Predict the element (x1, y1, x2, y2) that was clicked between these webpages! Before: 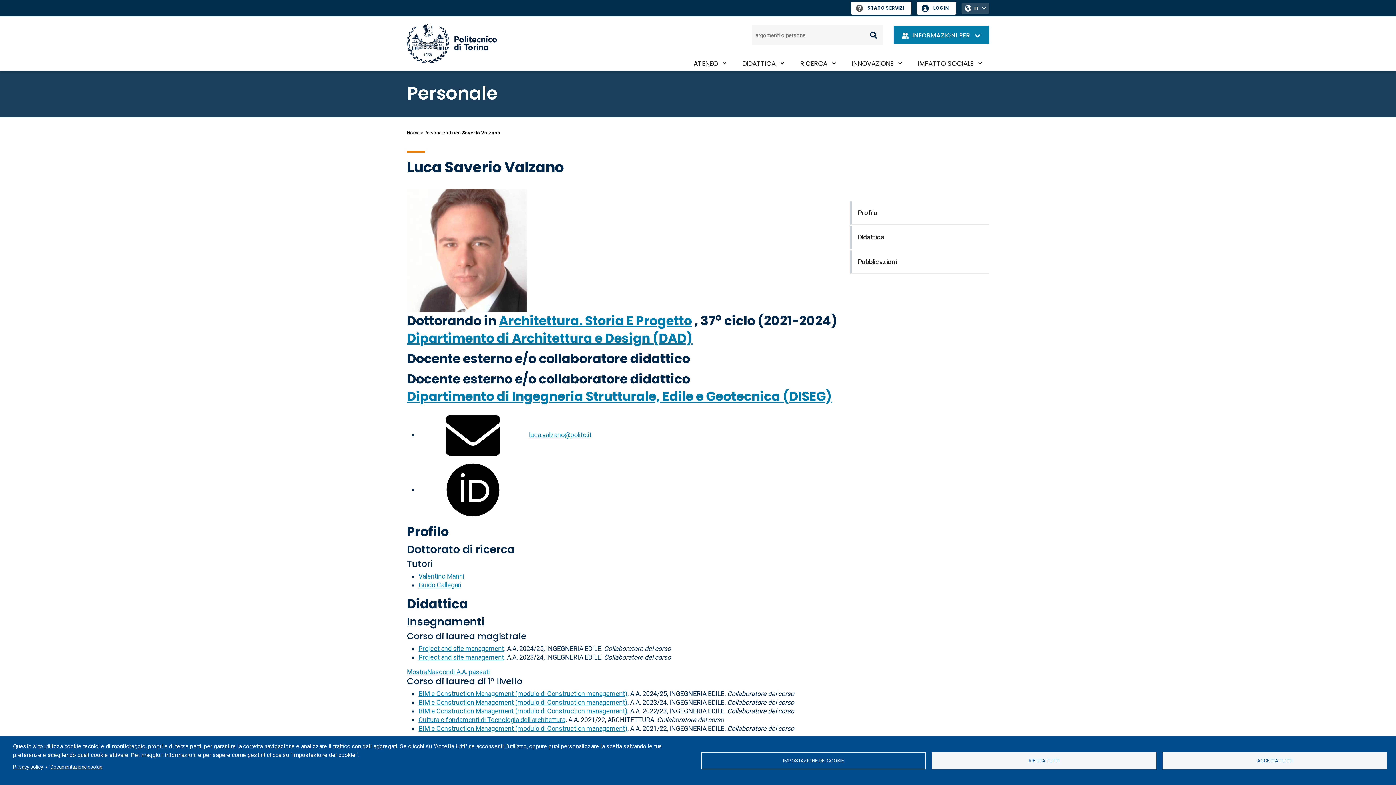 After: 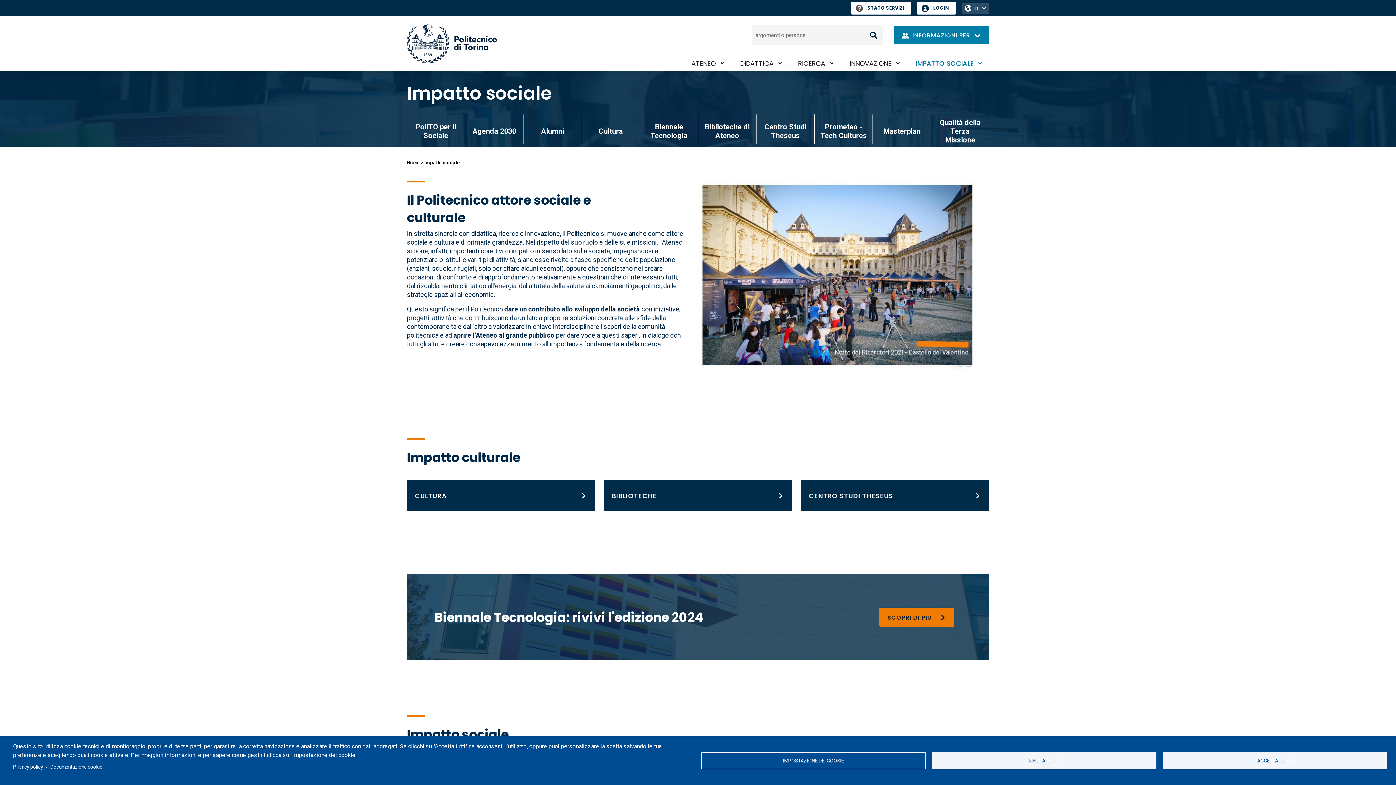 Action: label: IMPATTO SOCIALE bbox: (910, 56, 989, 70)